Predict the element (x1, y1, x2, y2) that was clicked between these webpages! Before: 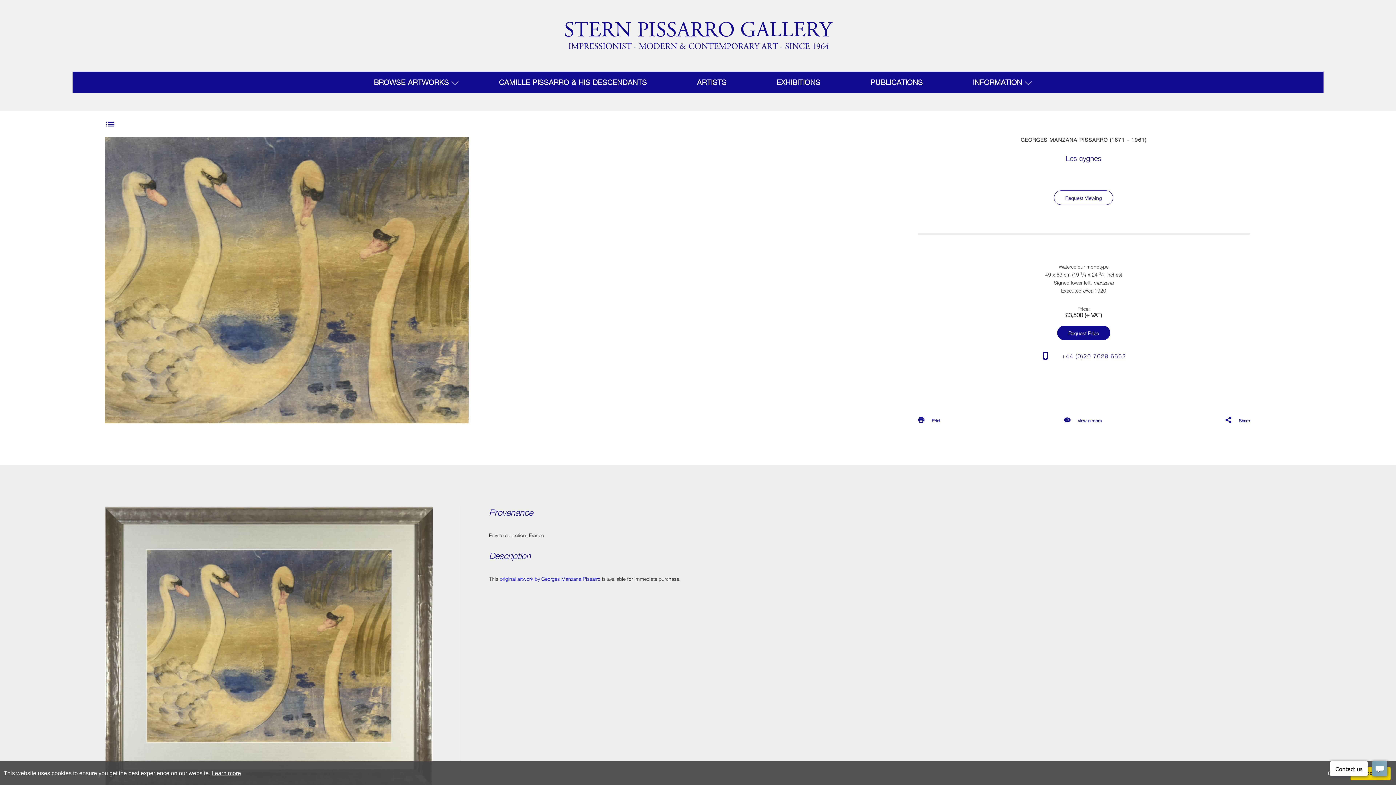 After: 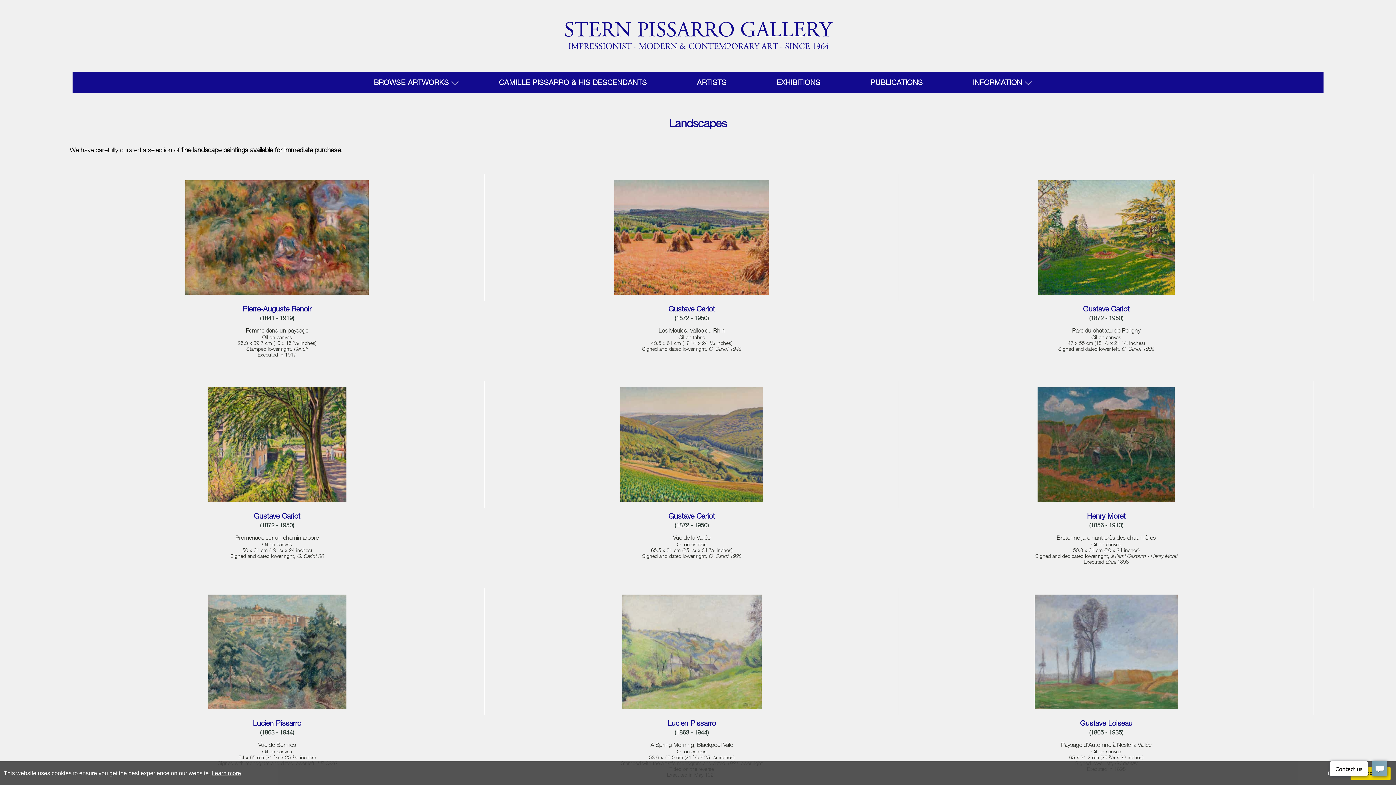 Action: bbox: (104, 111, 119, 136)